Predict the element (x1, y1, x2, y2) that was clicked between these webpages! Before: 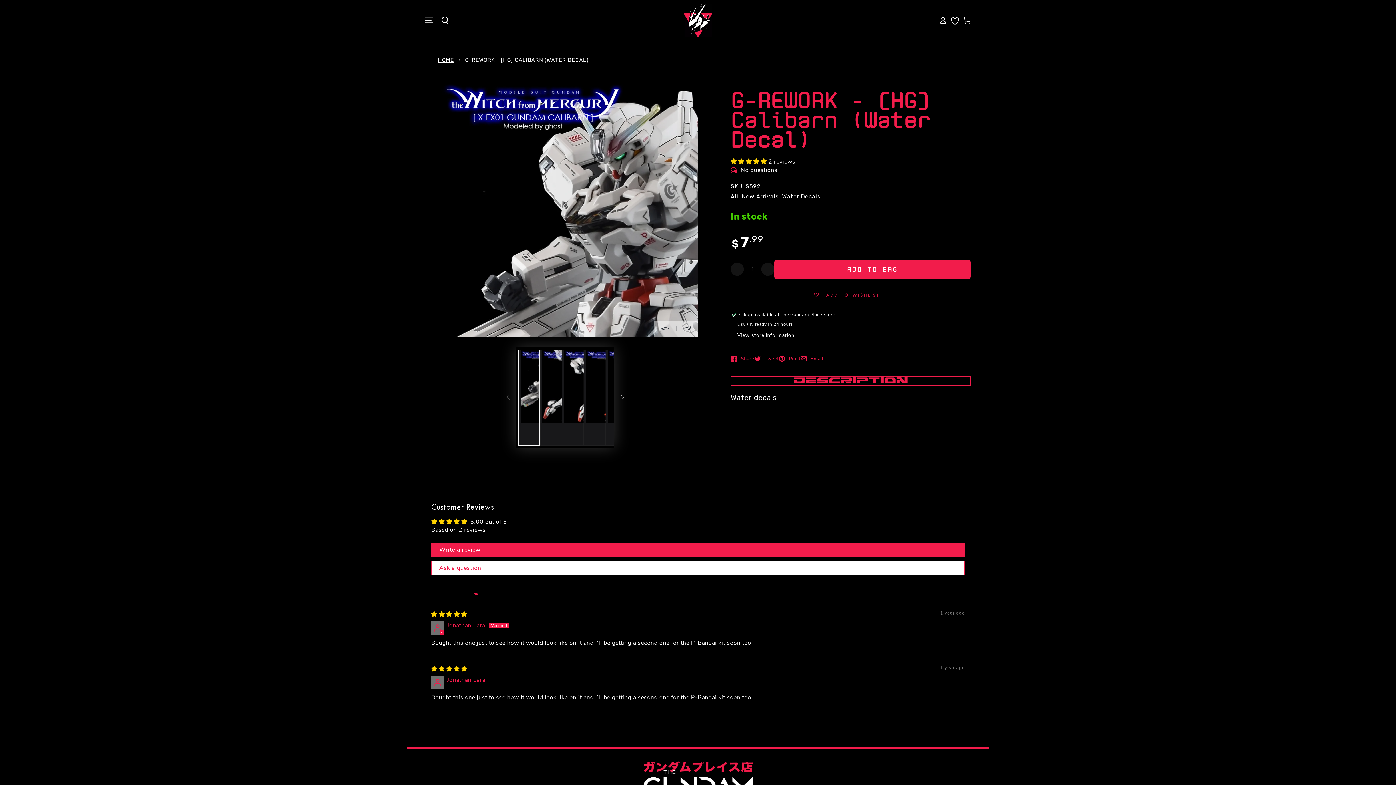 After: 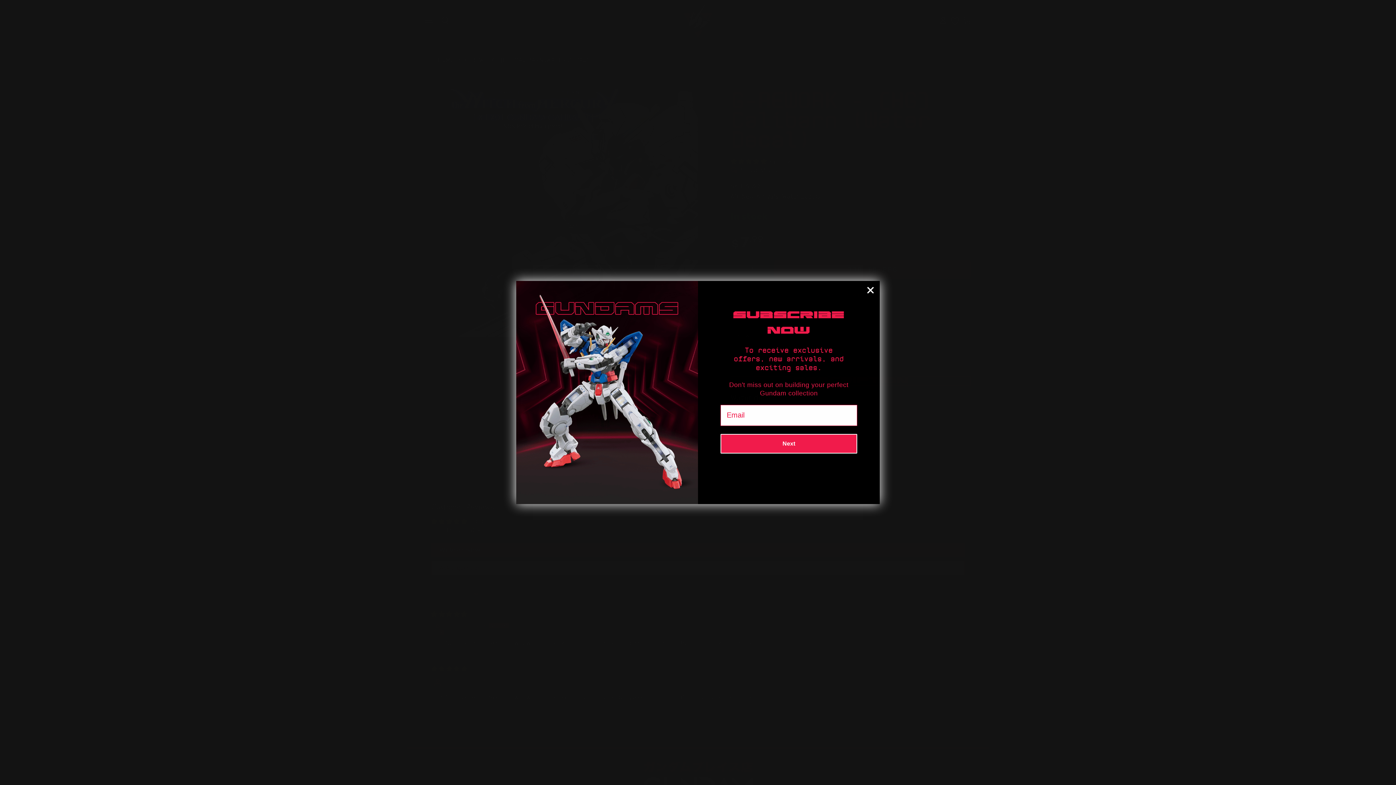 Action: label: Pin it
Opens in a new window. bbox: (778, 350, 800, 366)